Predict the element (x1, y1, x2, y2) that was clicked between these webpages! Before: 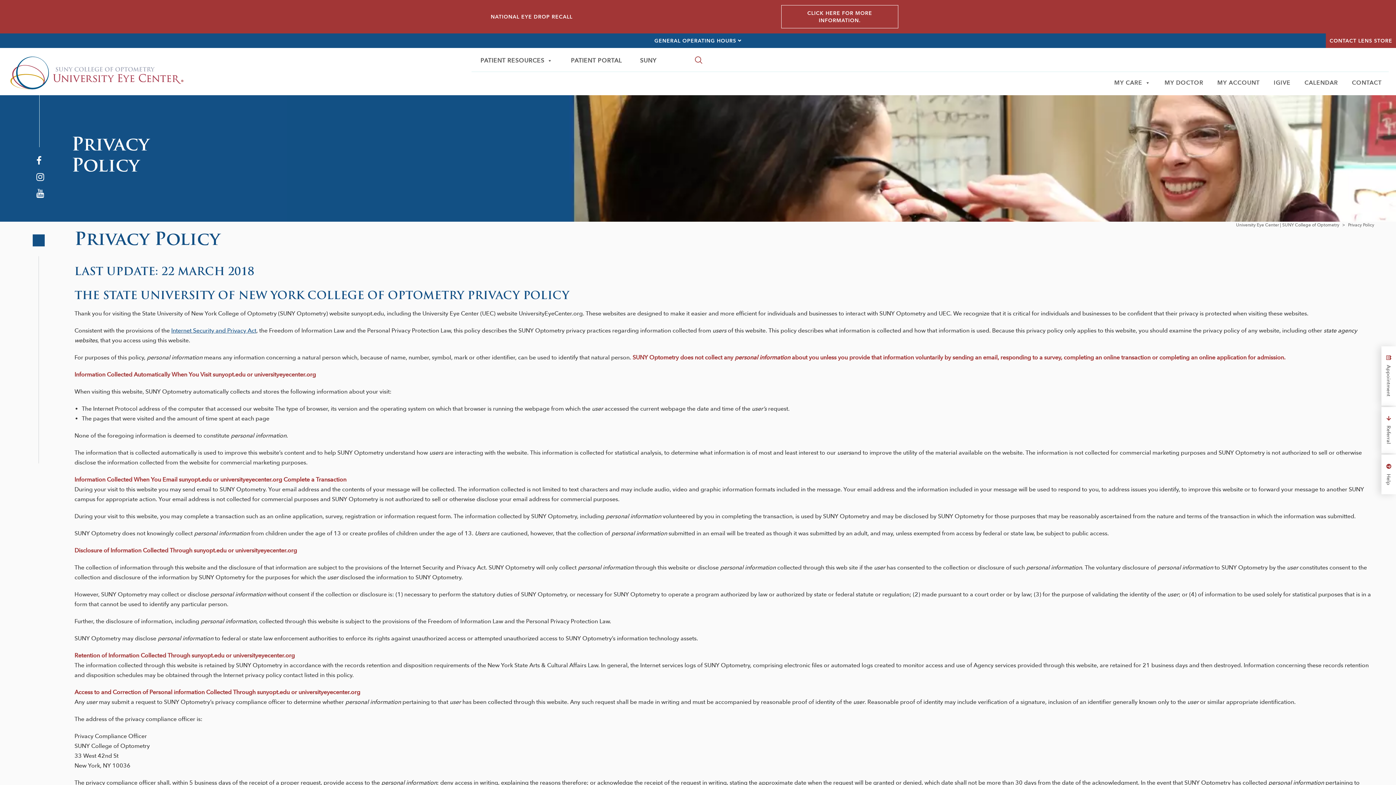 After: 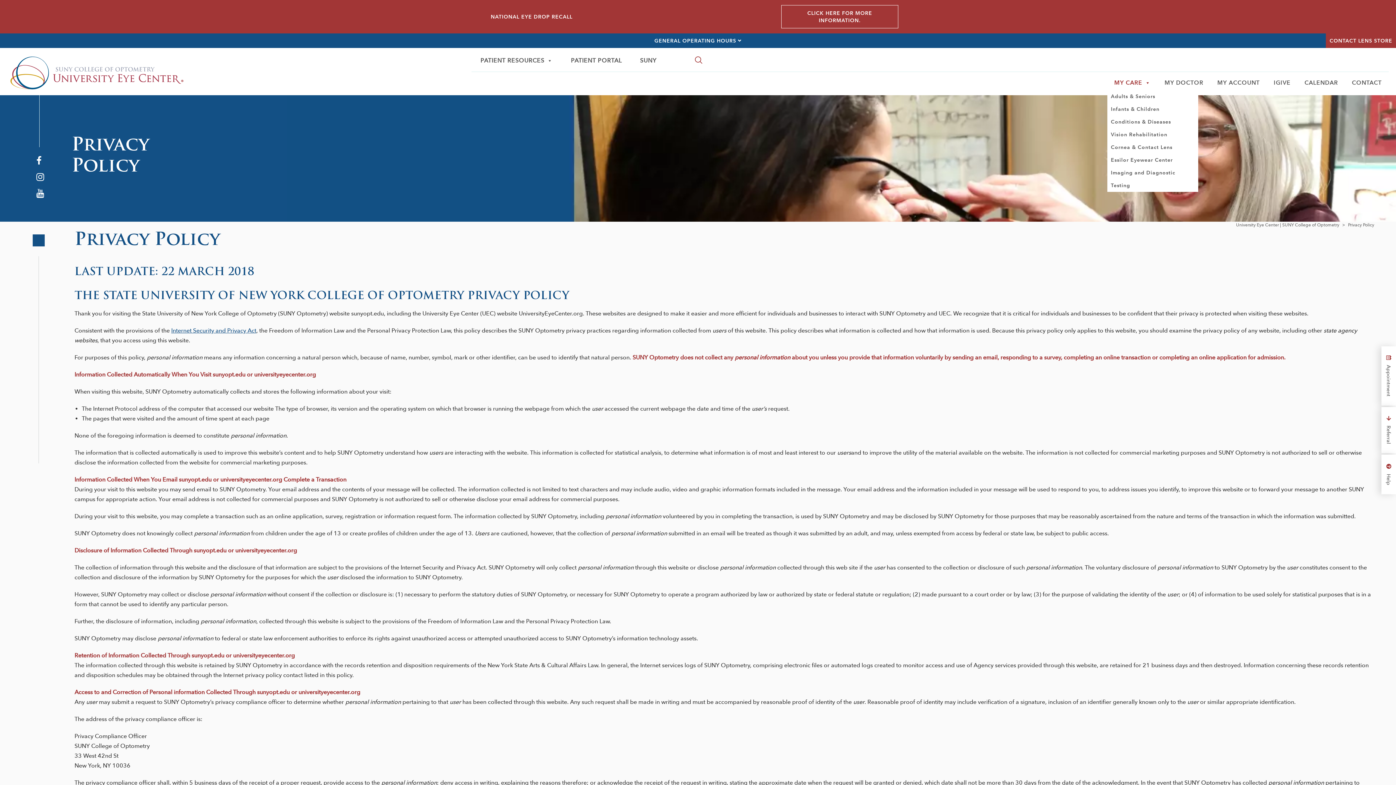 Action: label: MY CARE bbox: (1107, 75, 1157, 90)